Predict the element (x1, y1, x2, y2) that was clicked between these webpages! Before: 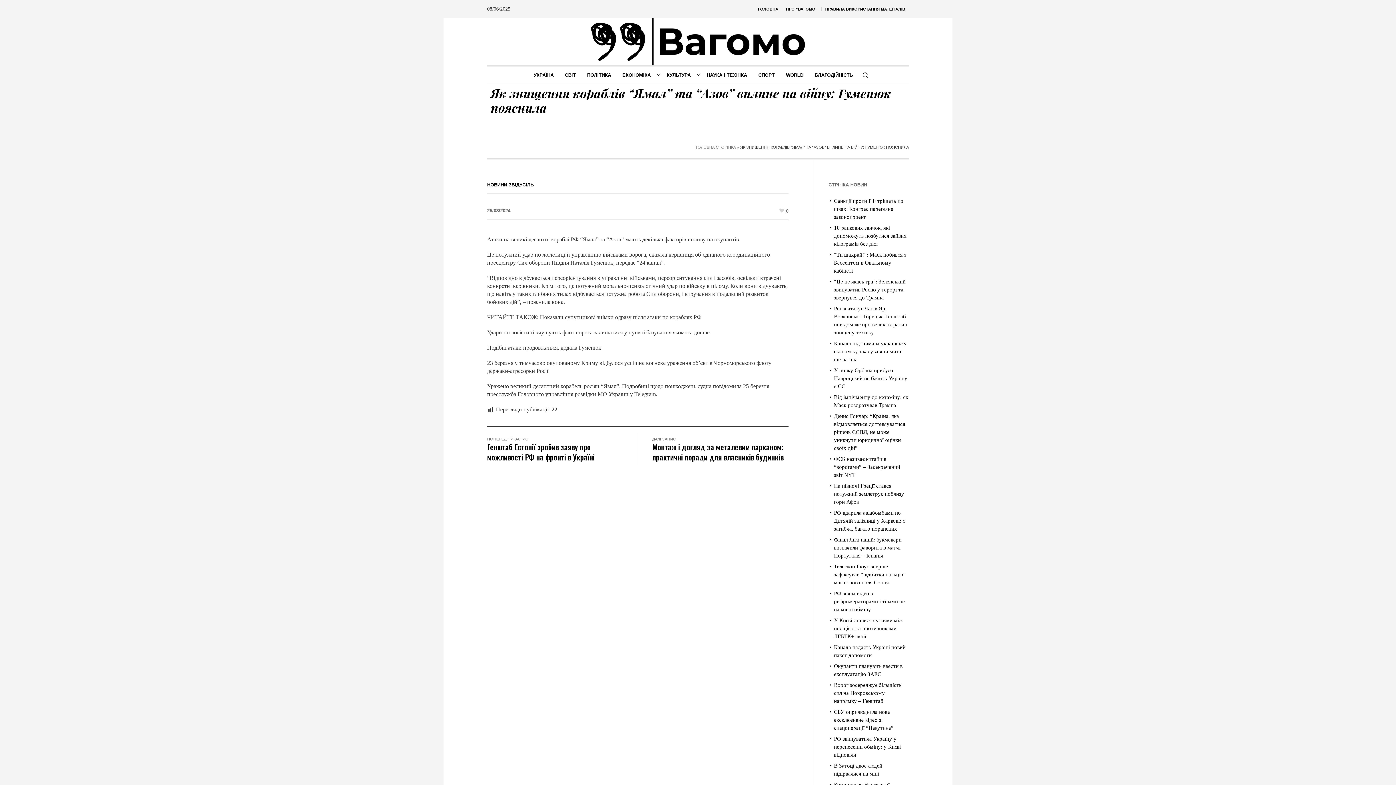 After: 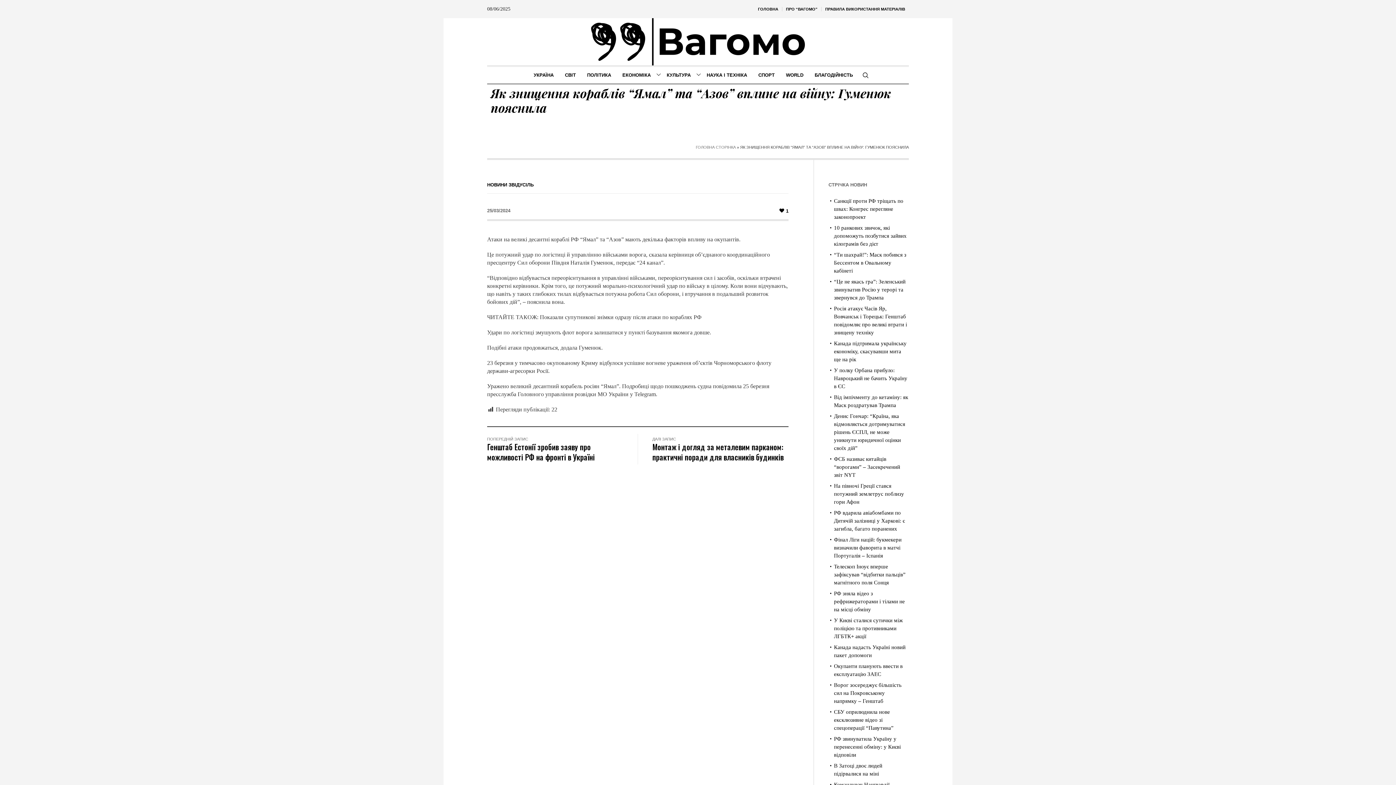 Action: bbox: (779, 208, 788, 213) label: 0